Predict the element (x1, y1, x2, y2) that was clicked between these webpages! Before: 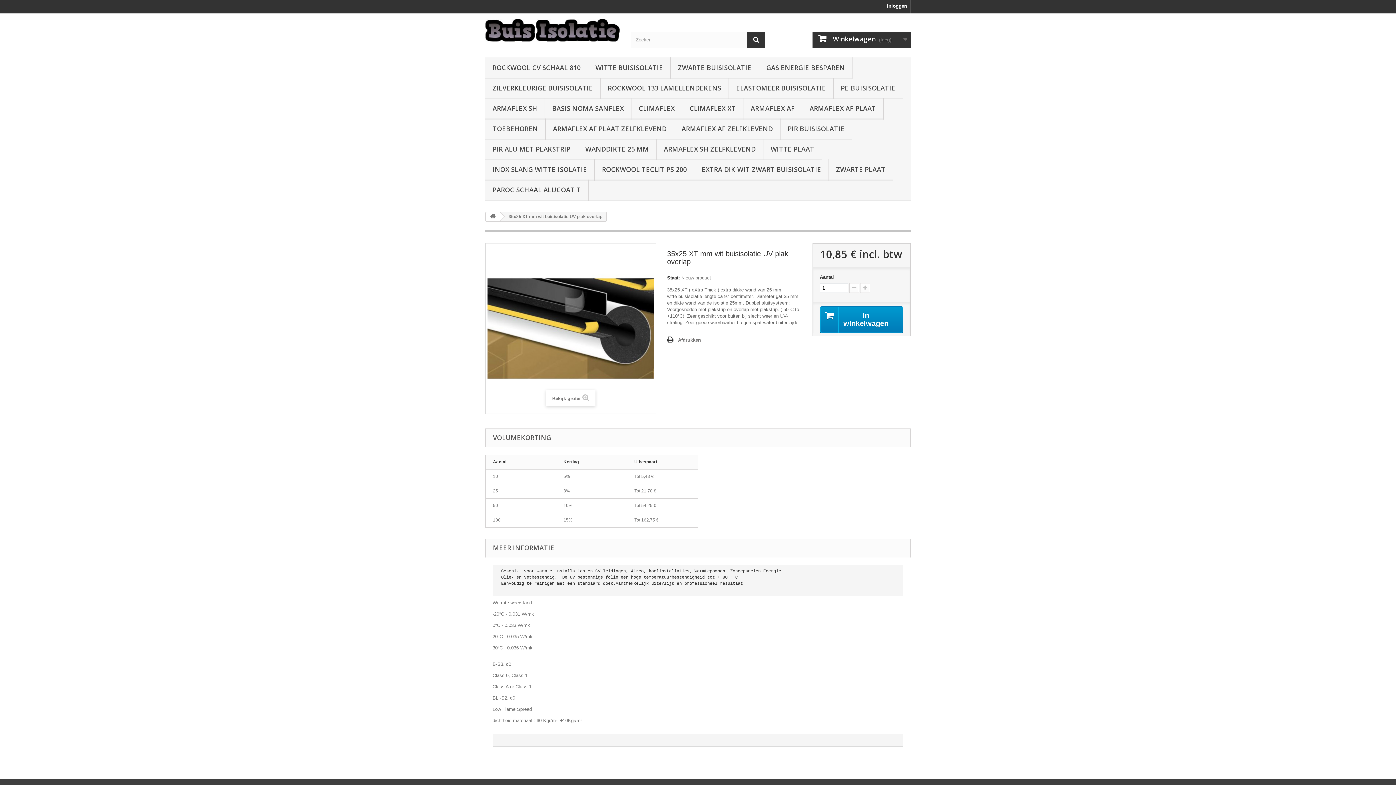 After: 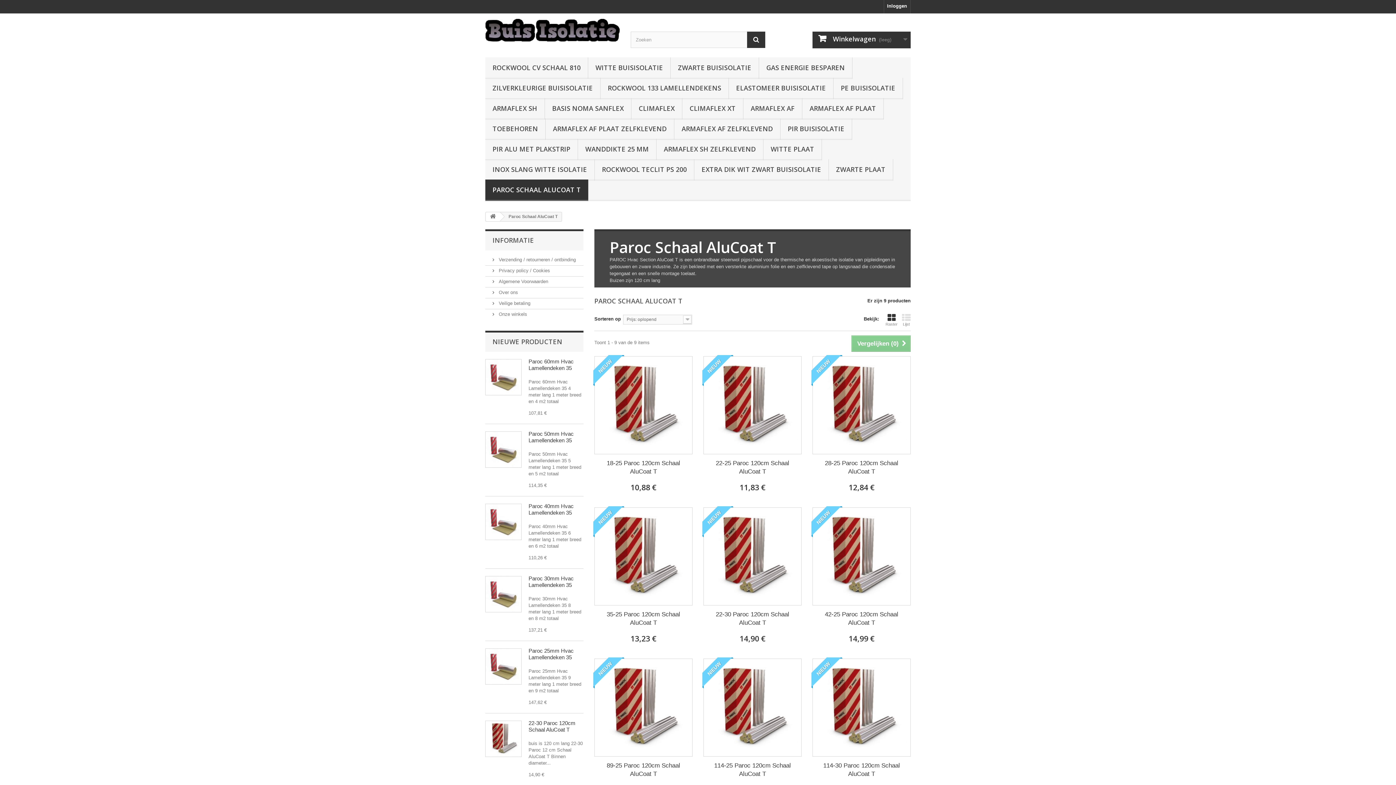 Action: label: PAROC SCHAAL ALUCOAT T bbox: (485, 179, 588, 201)